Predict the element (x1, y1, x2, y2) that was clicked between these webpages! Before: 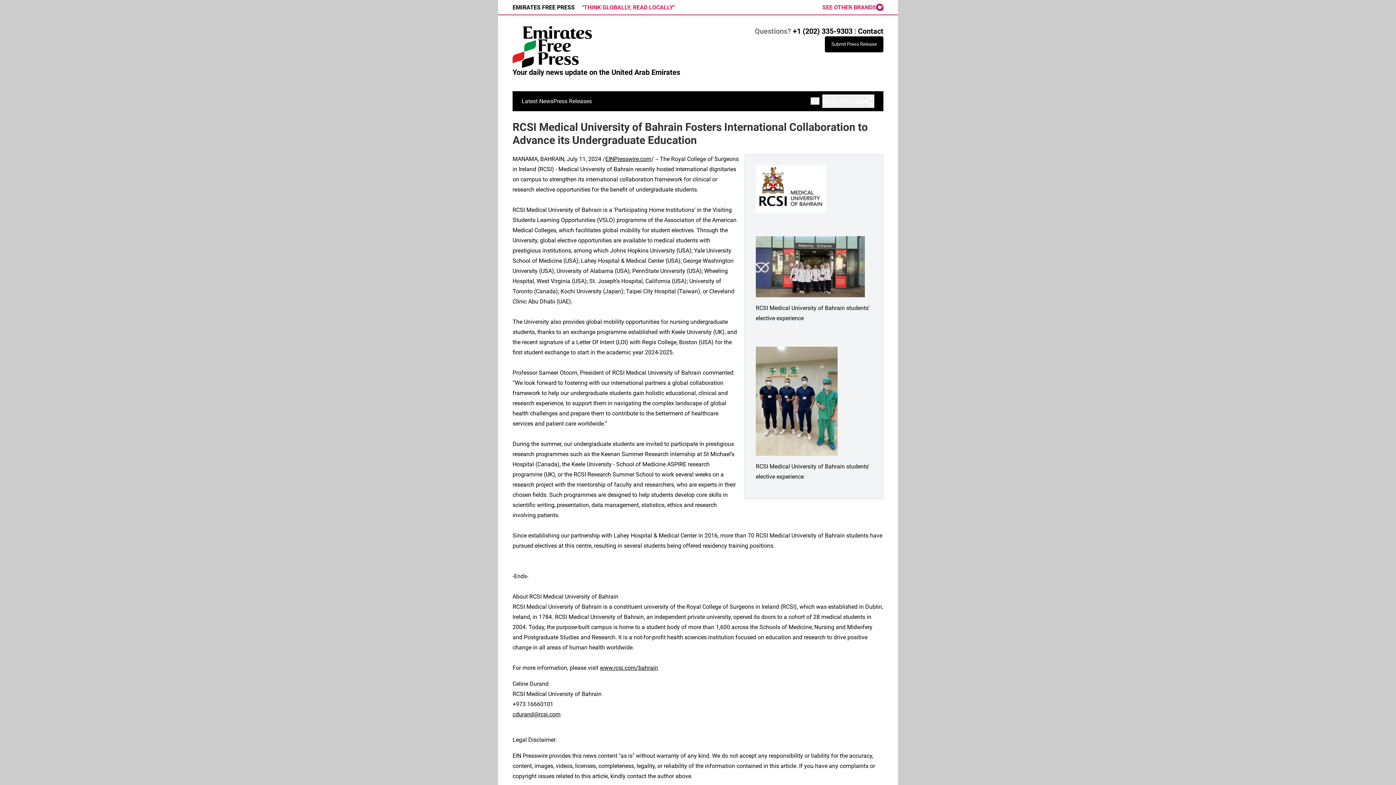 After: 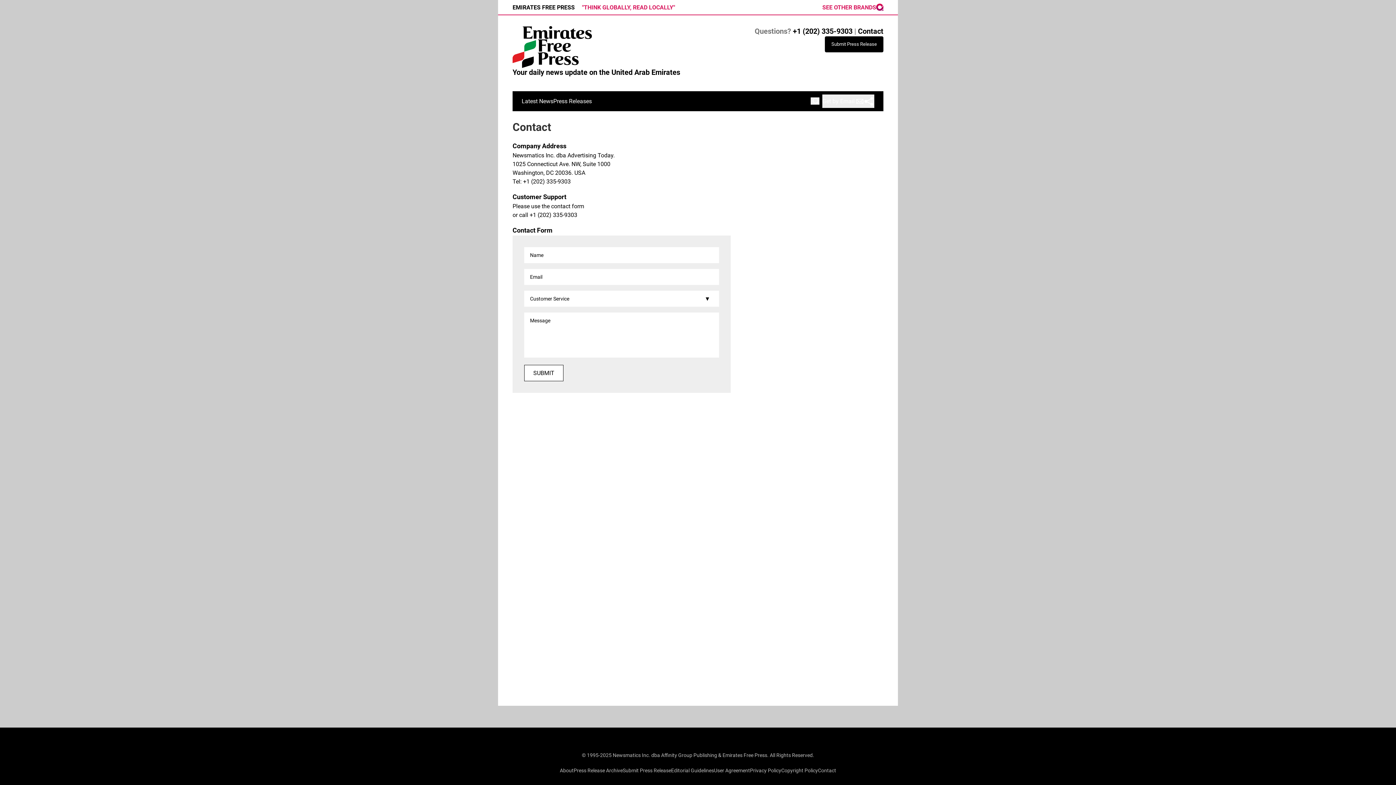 Action: label: +1 (202) 335-9303 bbox: (793, 26, 852, 35)